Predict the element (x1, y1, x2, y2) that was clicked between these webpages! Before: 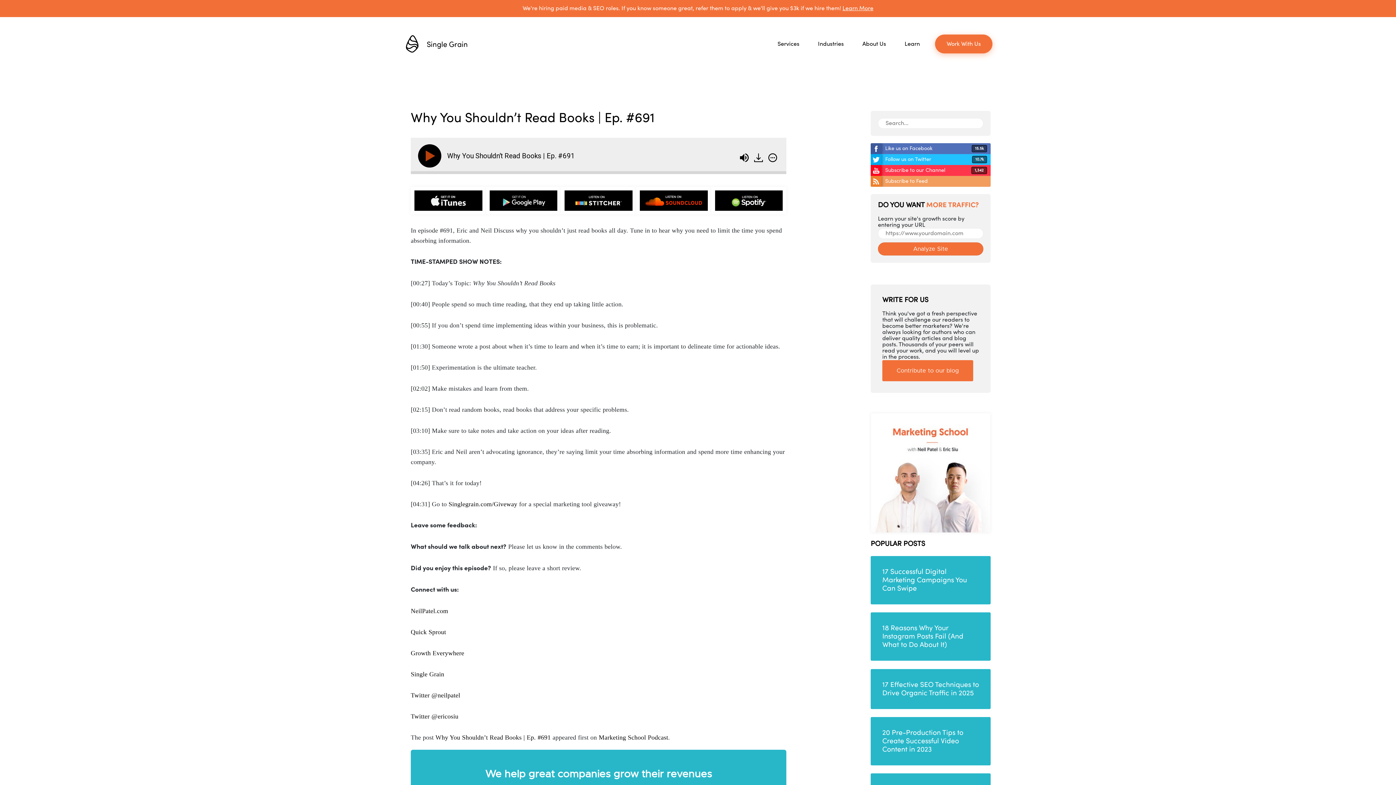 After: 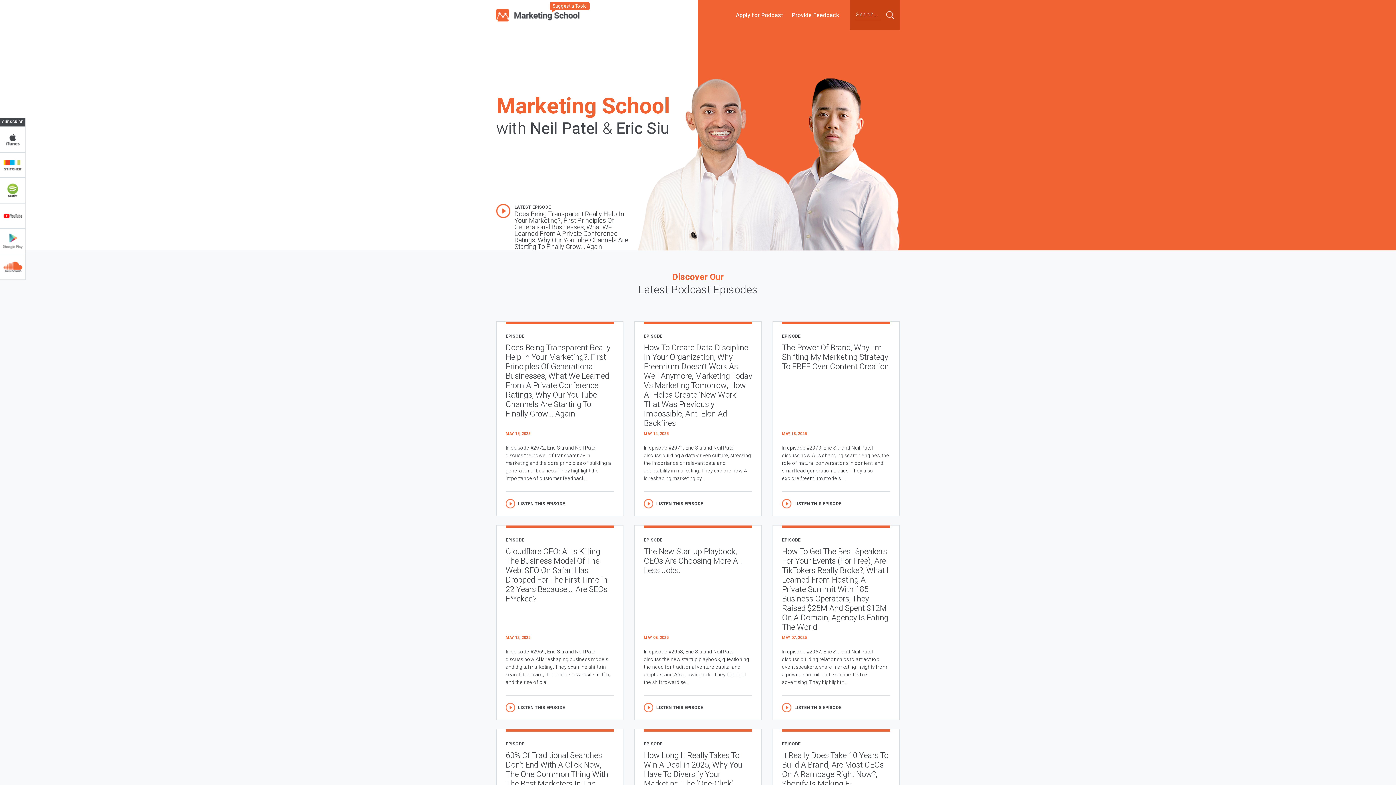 Action: bbox: (598, 734, 668, 741) label: Marketing School Podcast